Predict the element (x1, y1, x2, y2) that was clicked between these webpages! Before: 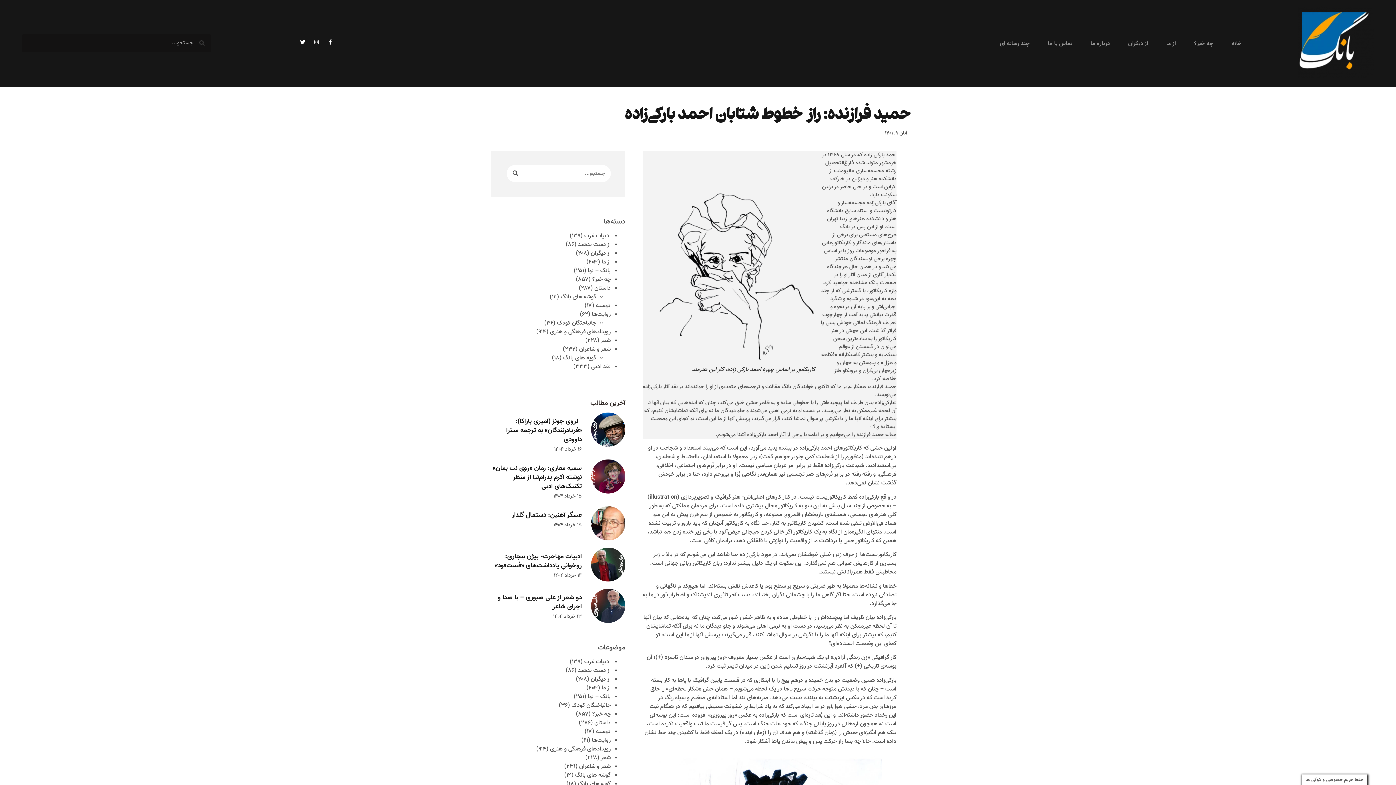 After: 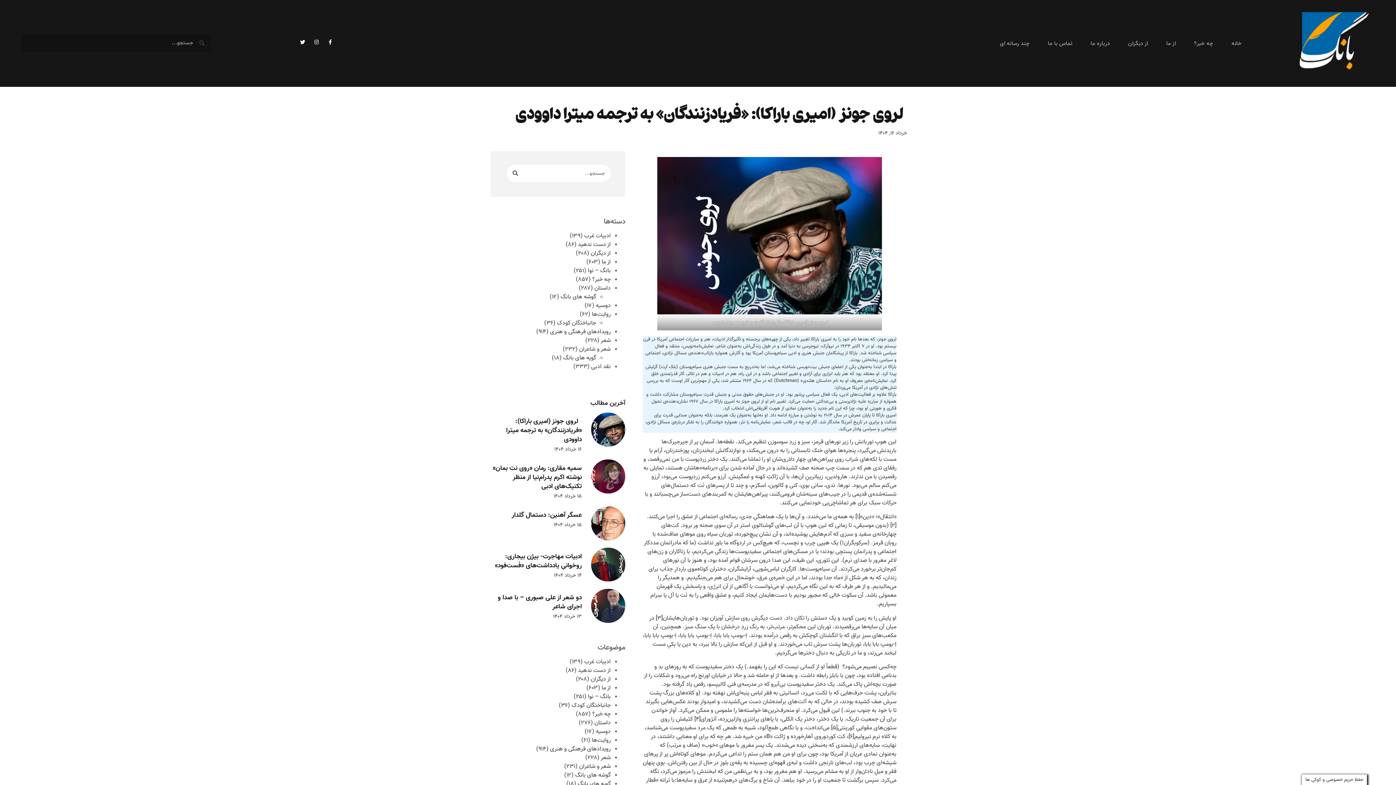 Action: bbox: (591, 412, 625, 452)